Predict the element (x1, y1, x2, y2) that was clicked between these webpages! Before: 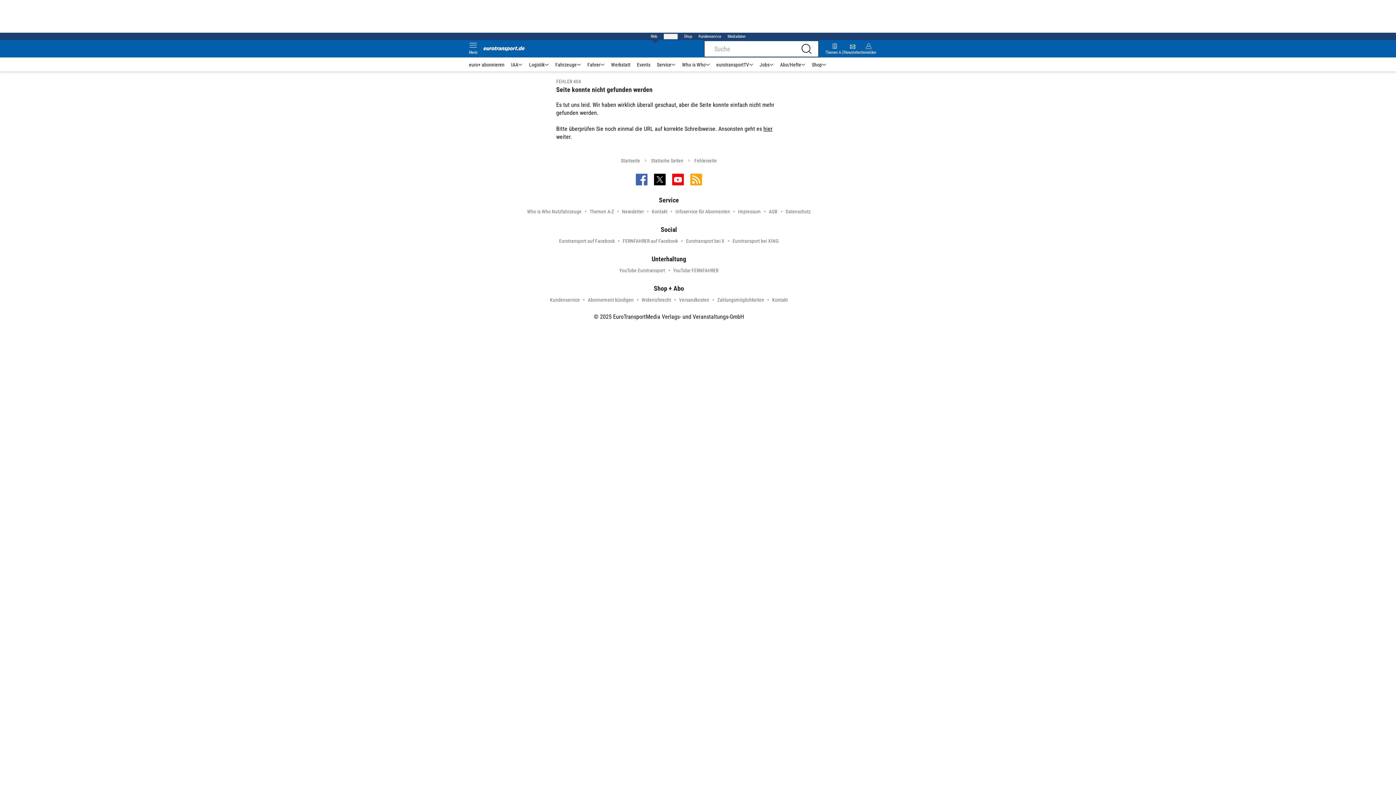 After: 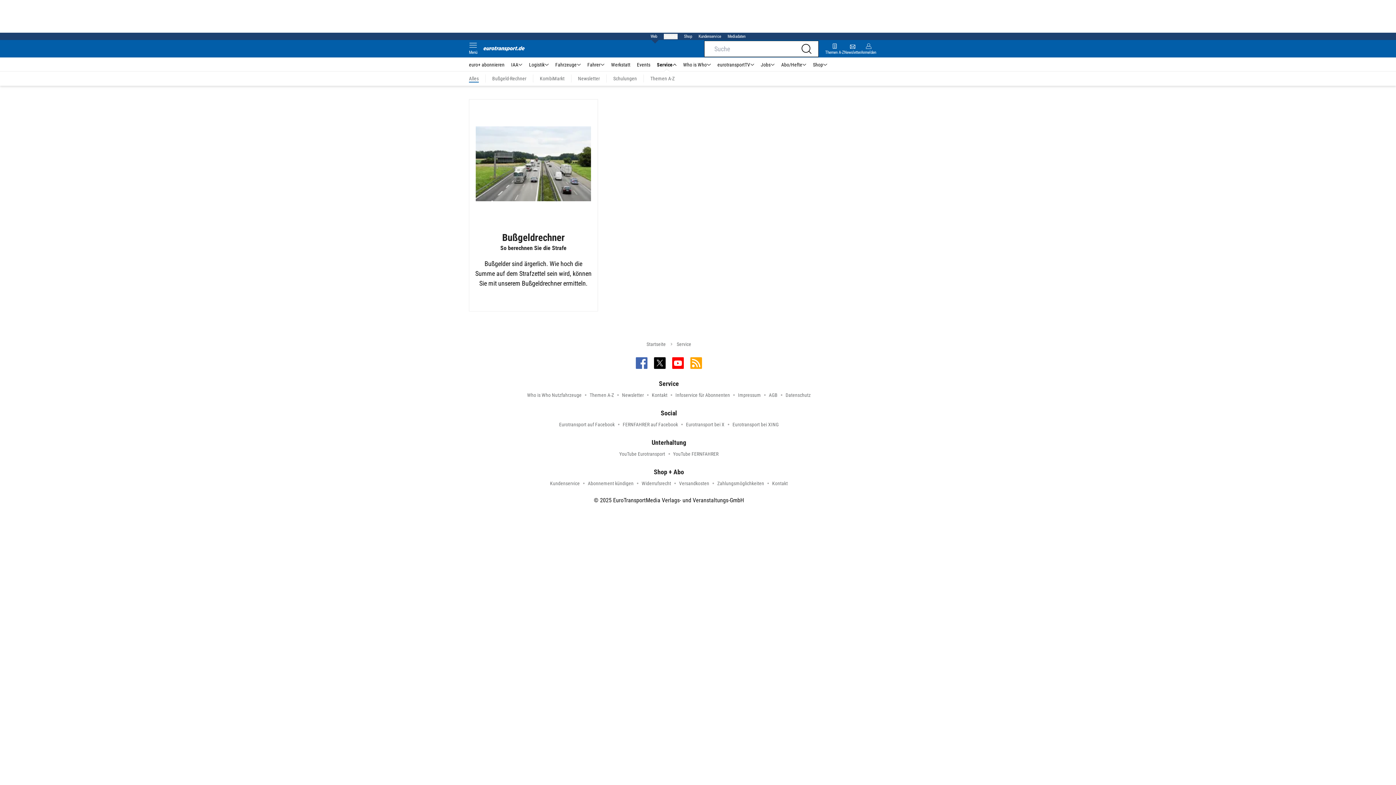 Action: label: Service bbox: (653, 61, 679, 68)